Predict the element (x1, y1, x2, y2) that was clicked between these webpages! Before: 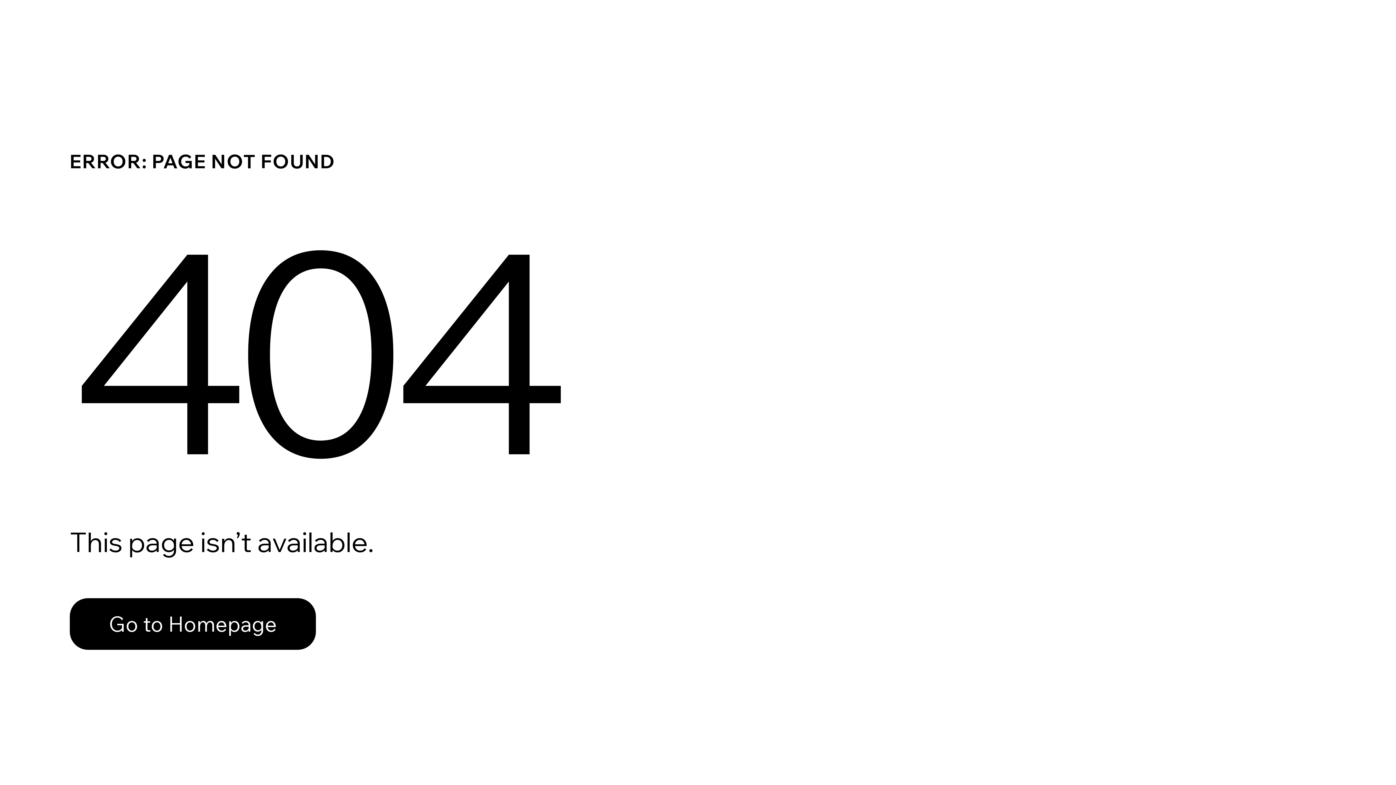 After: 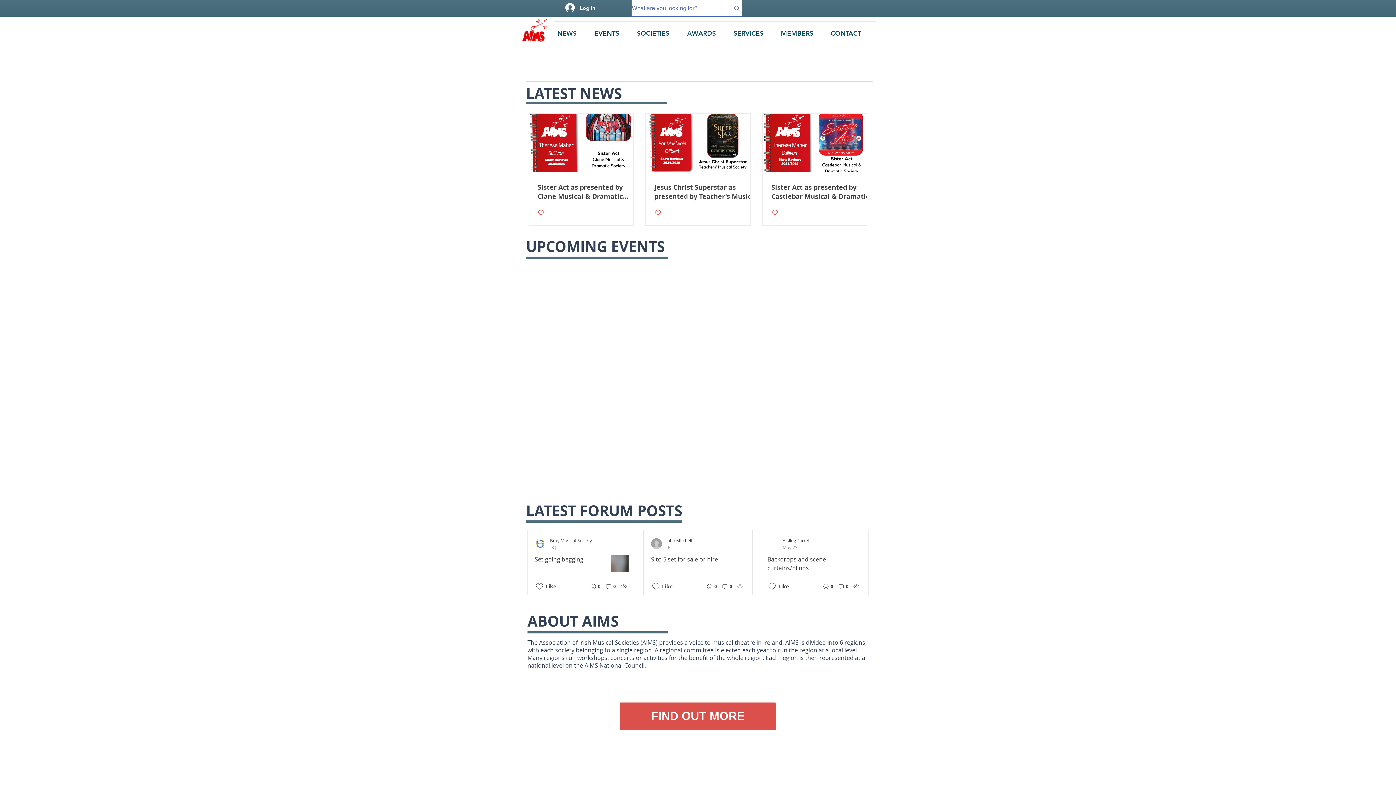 Action: label: Go to Homepage bbox: (69, 598, 316, 650)